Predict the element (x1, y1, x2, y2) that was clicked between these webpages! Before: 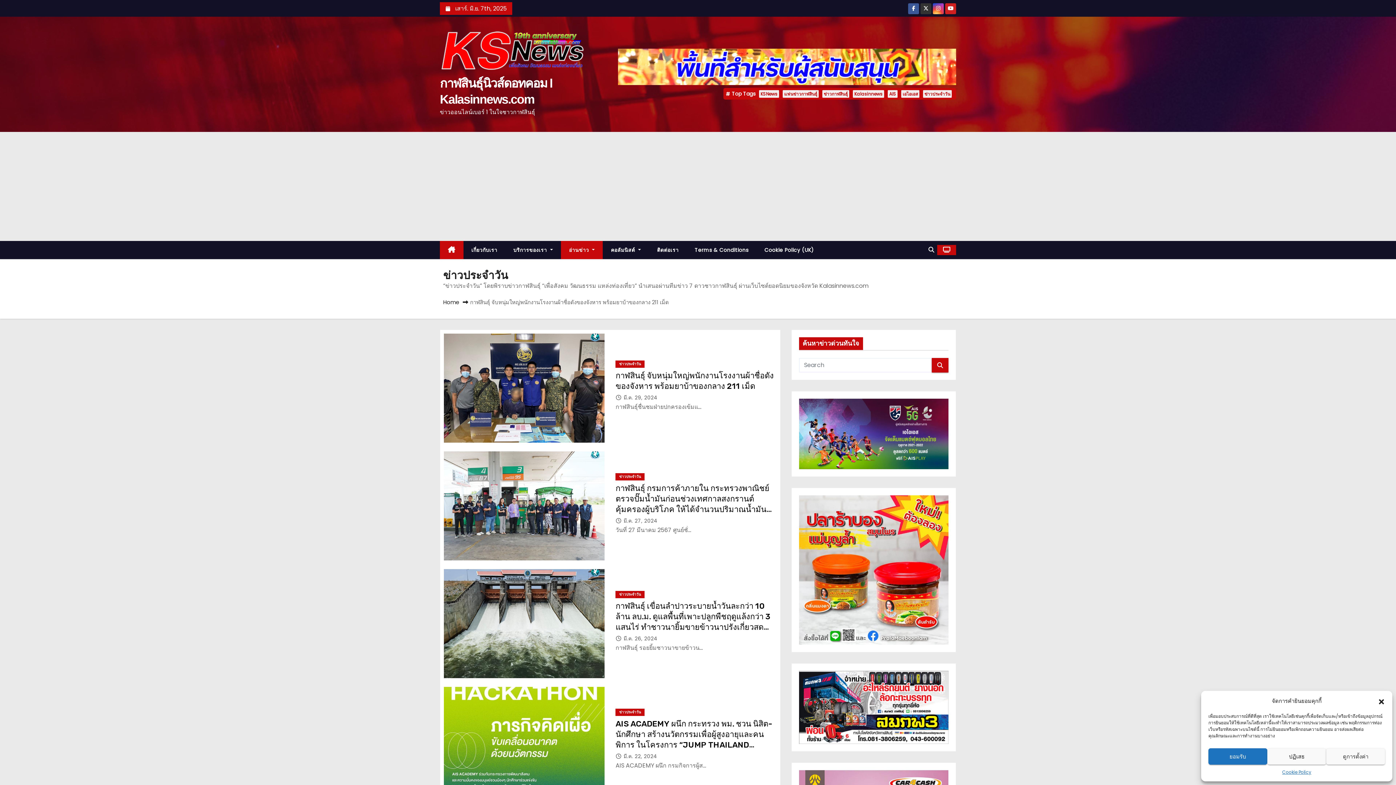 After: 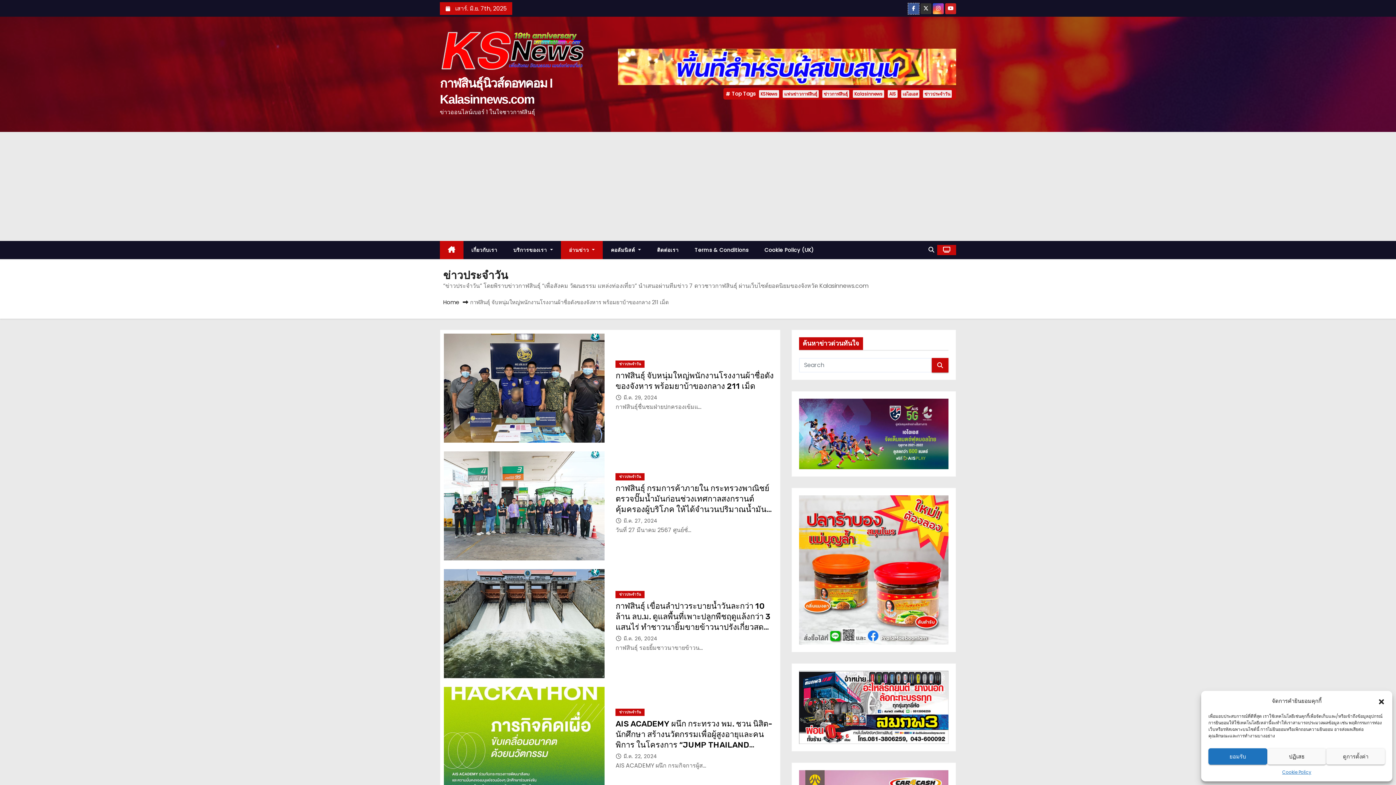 Action: bbox: (908, 5, 919, 12)